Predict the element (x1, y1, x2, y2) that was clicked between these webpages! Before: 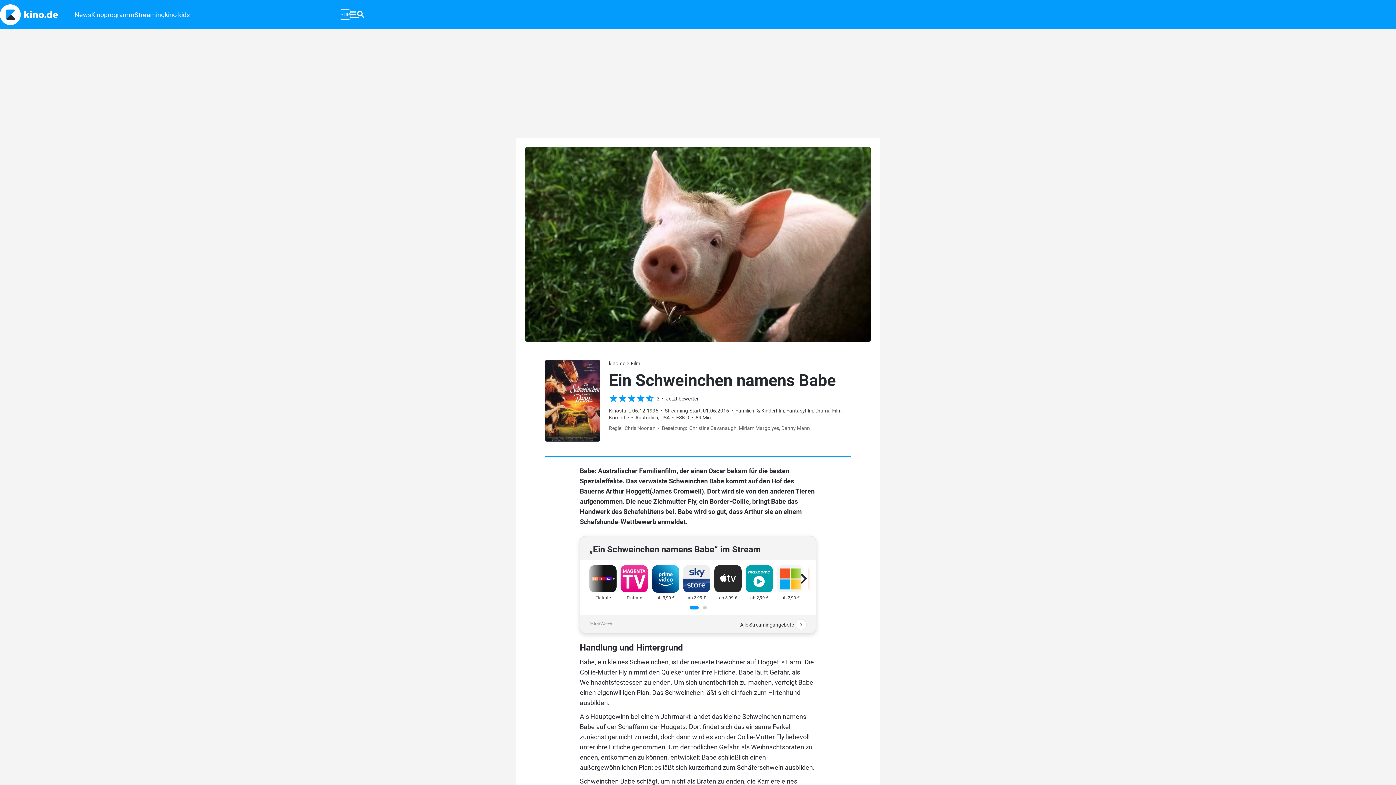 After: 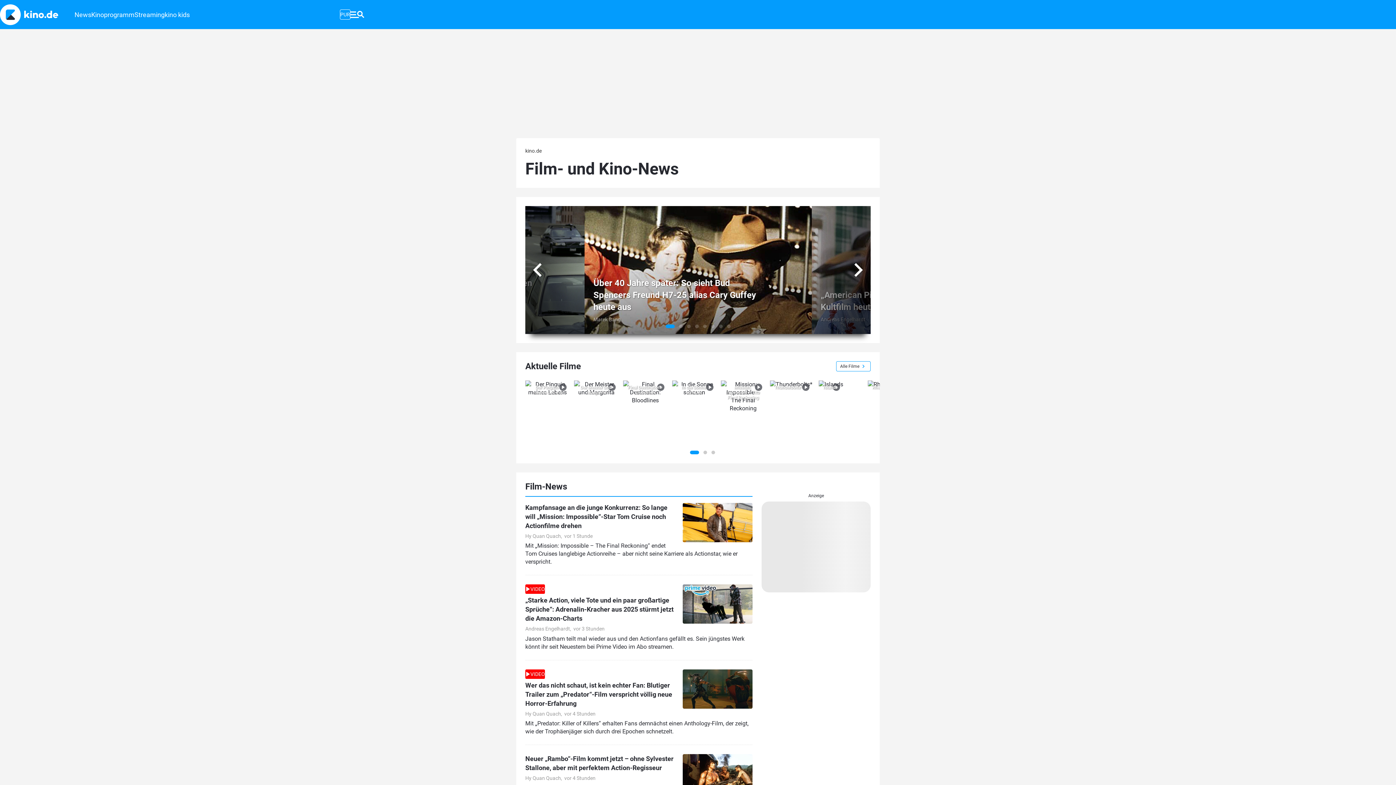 Action: label: Film bbox: (630, 360, 640, 366)